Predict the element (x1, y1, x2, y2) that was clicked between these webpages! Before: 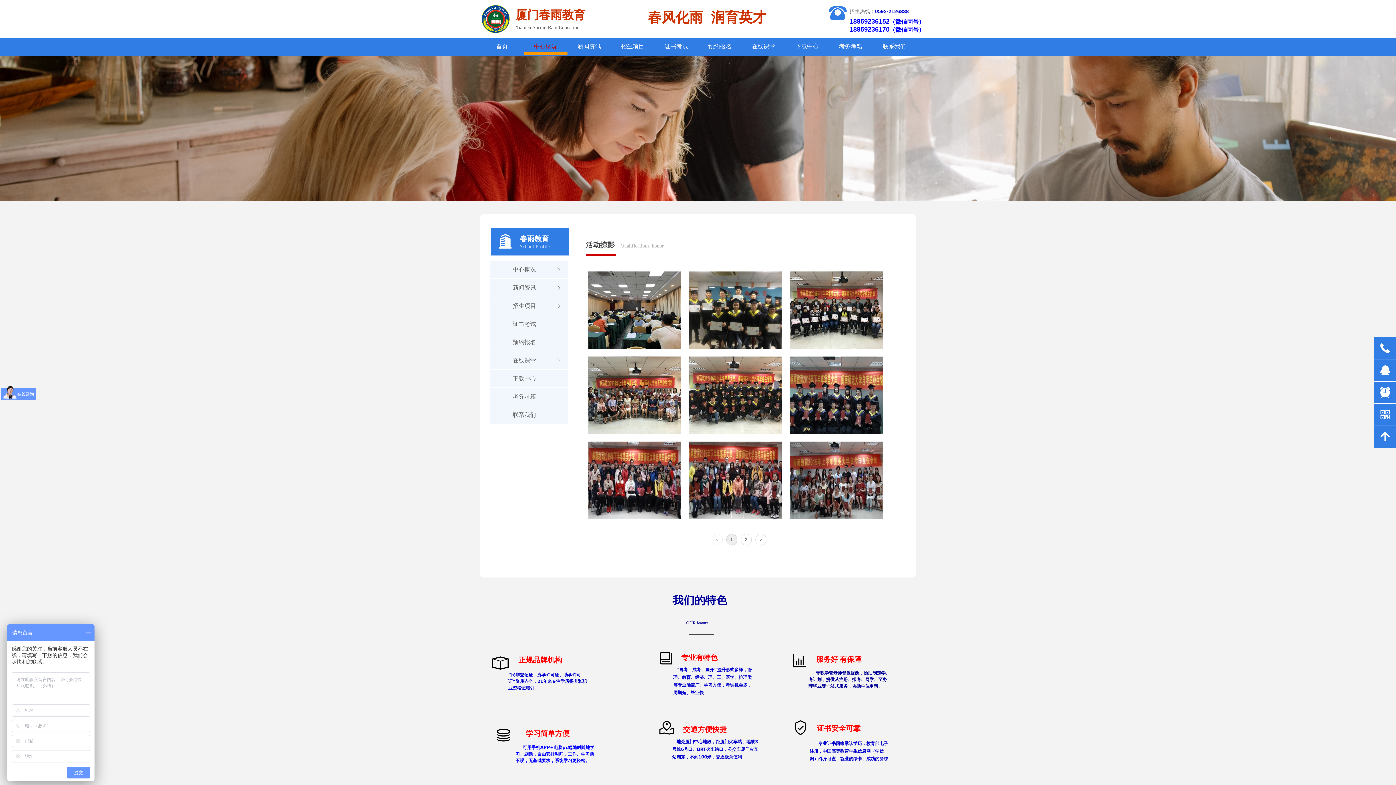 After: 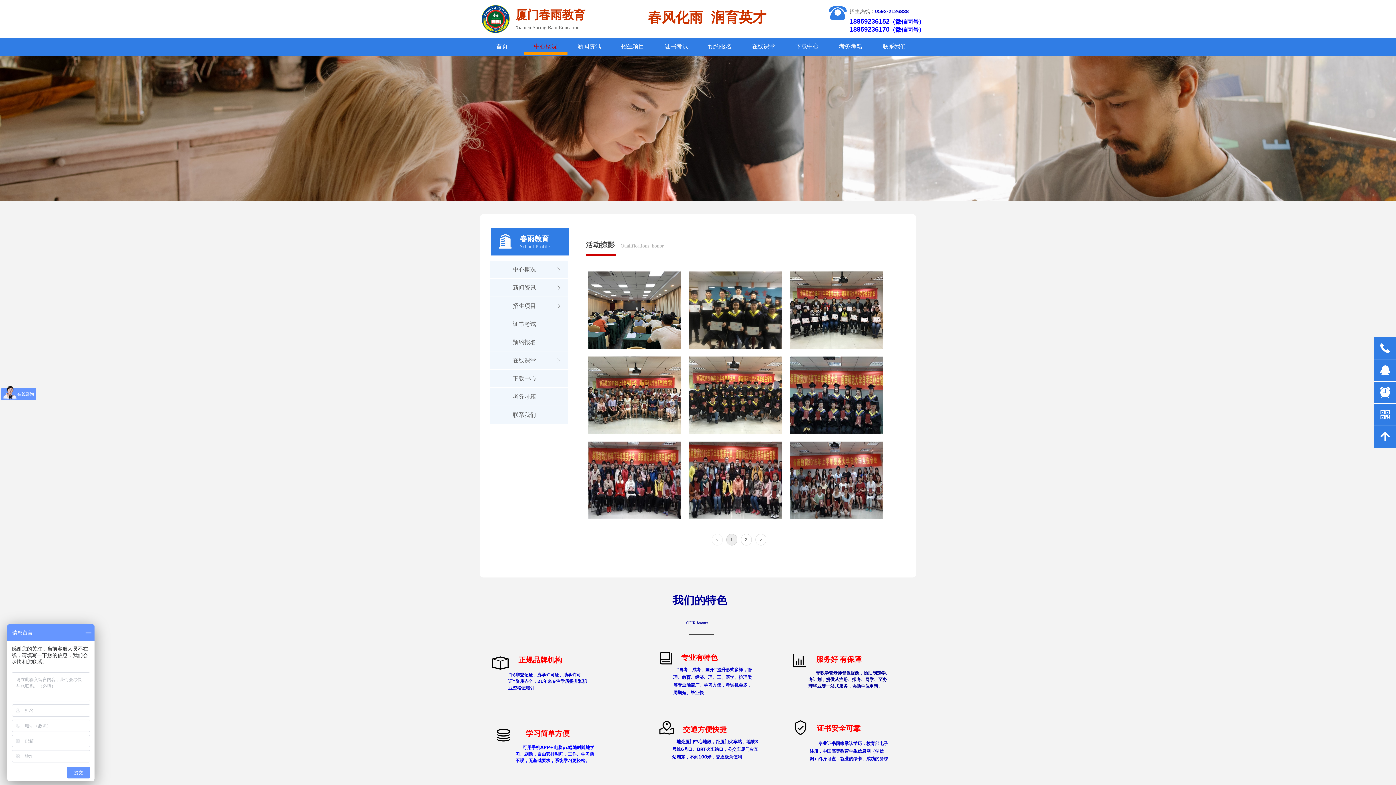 Action: bbox: (657, 650, 674, 666)